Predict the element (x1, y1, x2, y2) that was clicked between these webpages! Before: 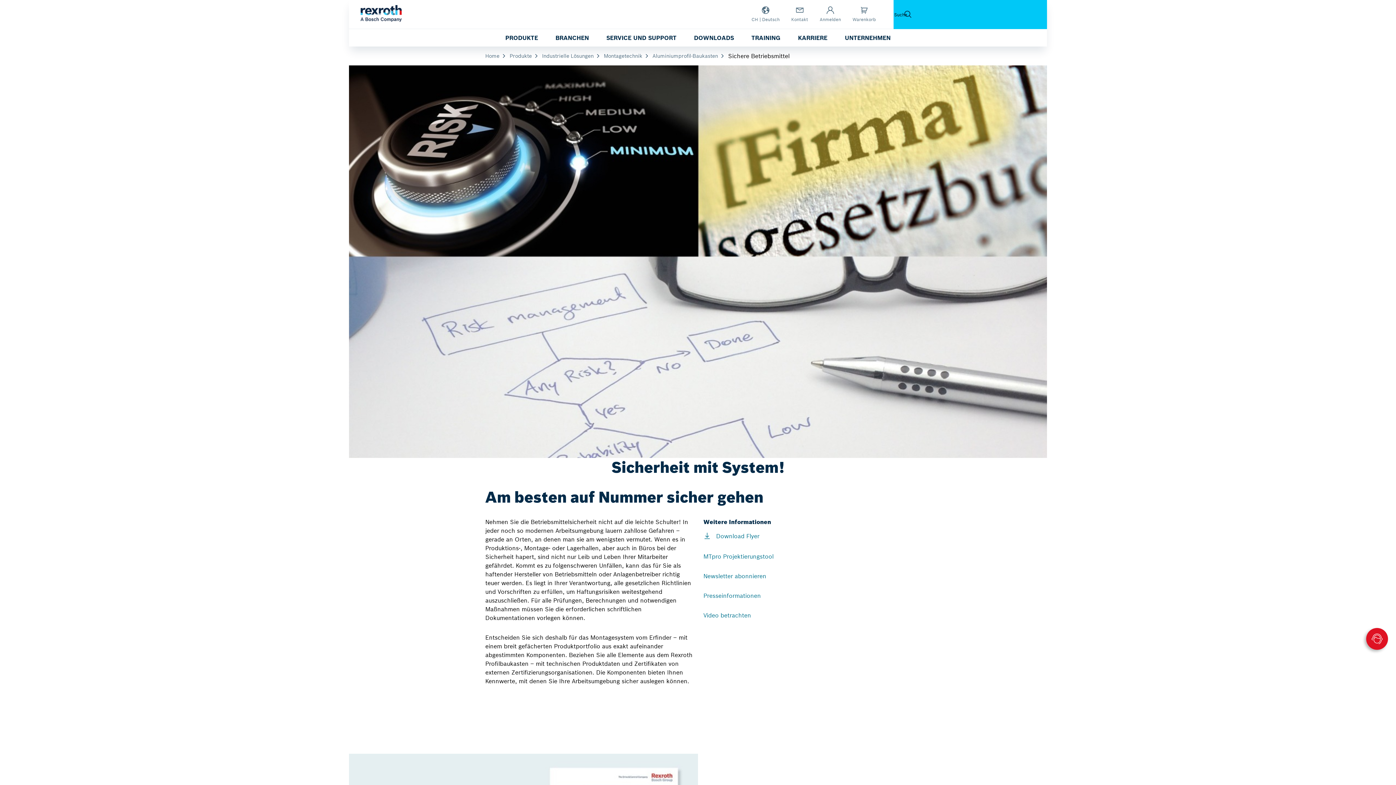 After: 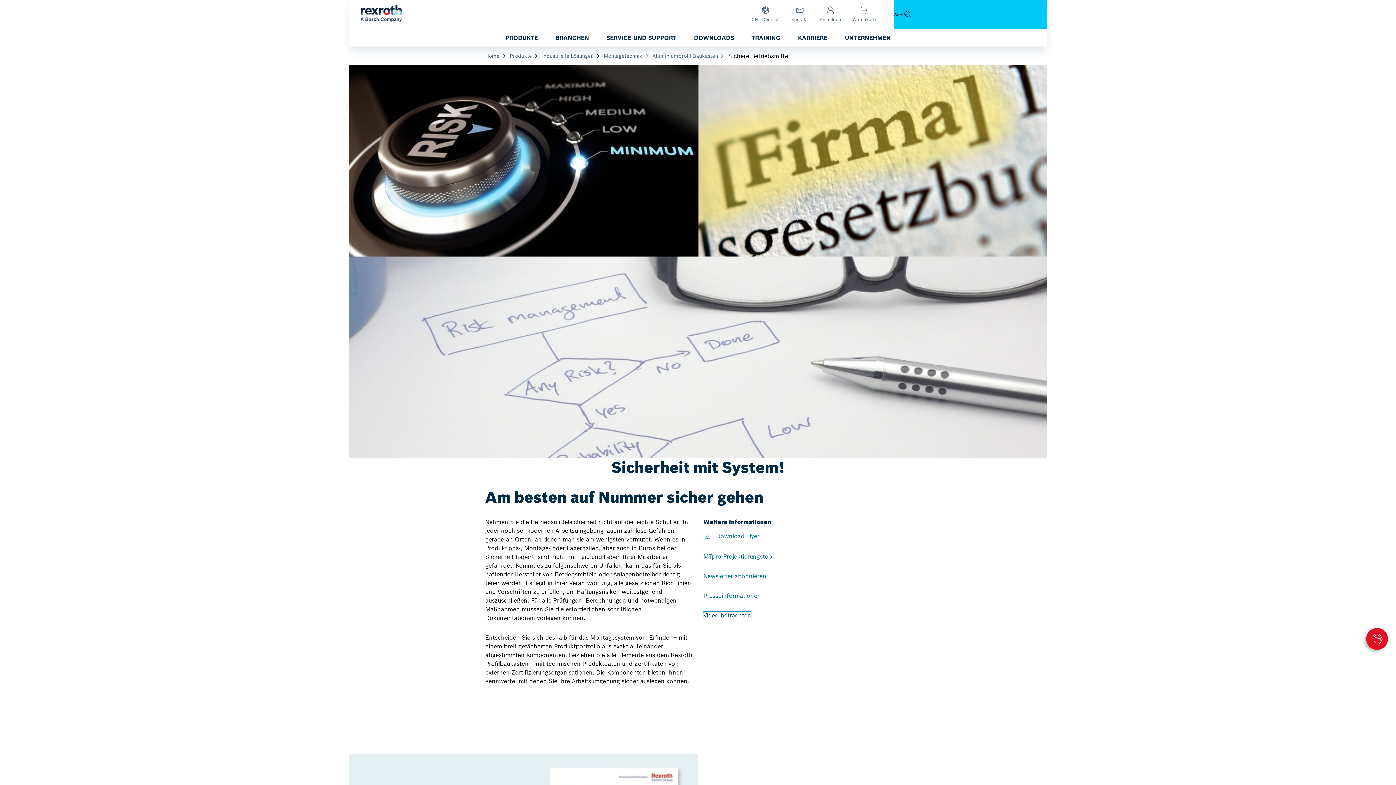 Action: label: Video betrachten bbox: (703, 611, 751, 619)